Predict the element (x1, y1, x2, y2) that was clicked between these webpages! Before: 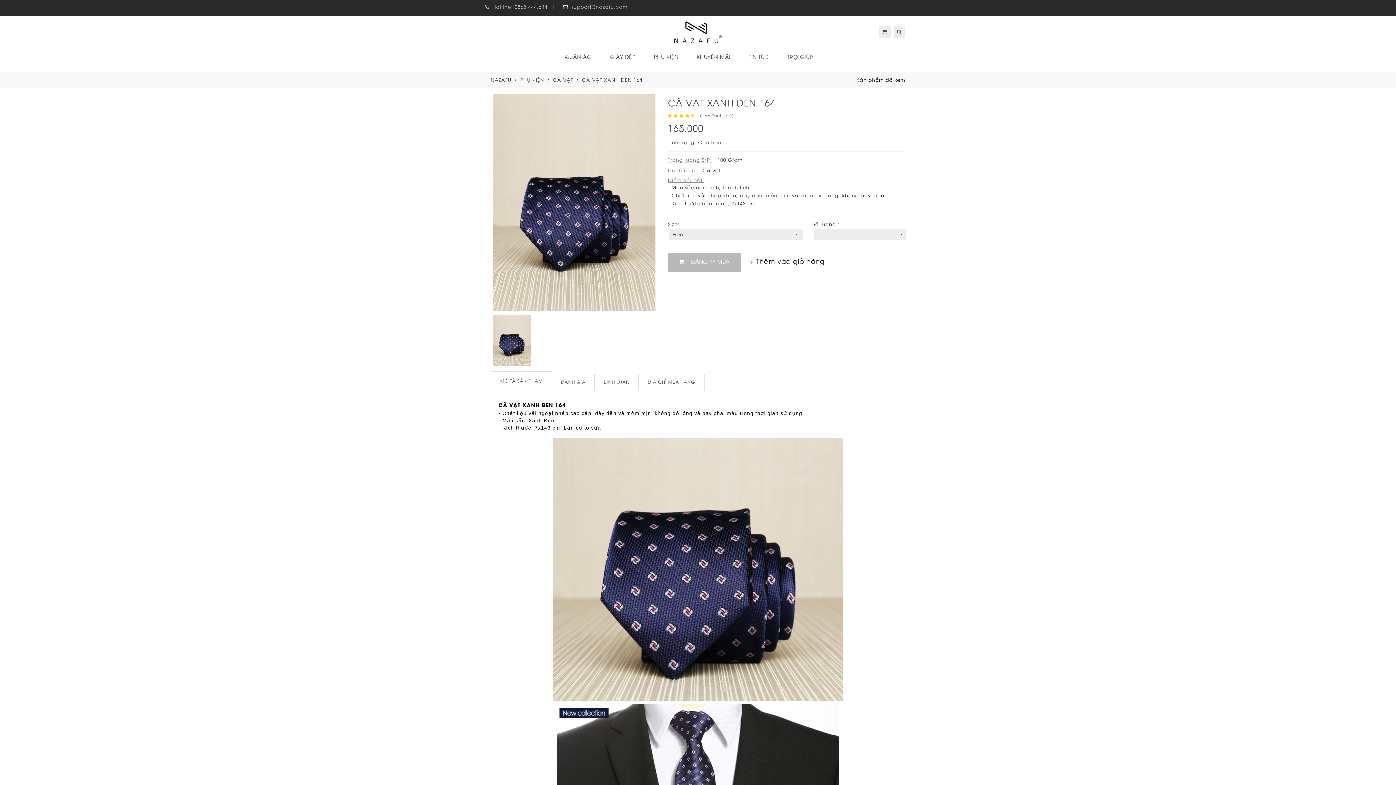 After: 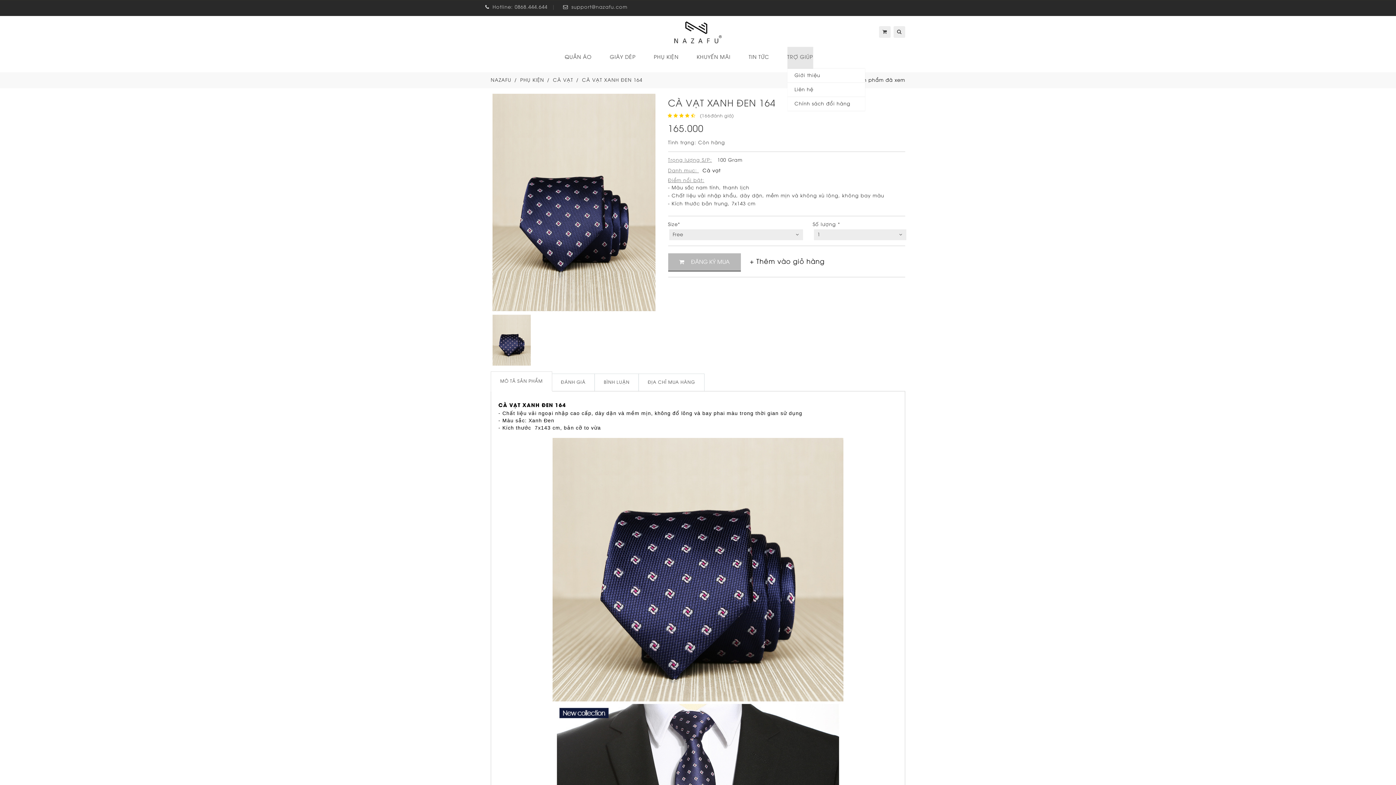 Action: label: TRỢ GIÚP bbox: (787, 46, 813, 68)